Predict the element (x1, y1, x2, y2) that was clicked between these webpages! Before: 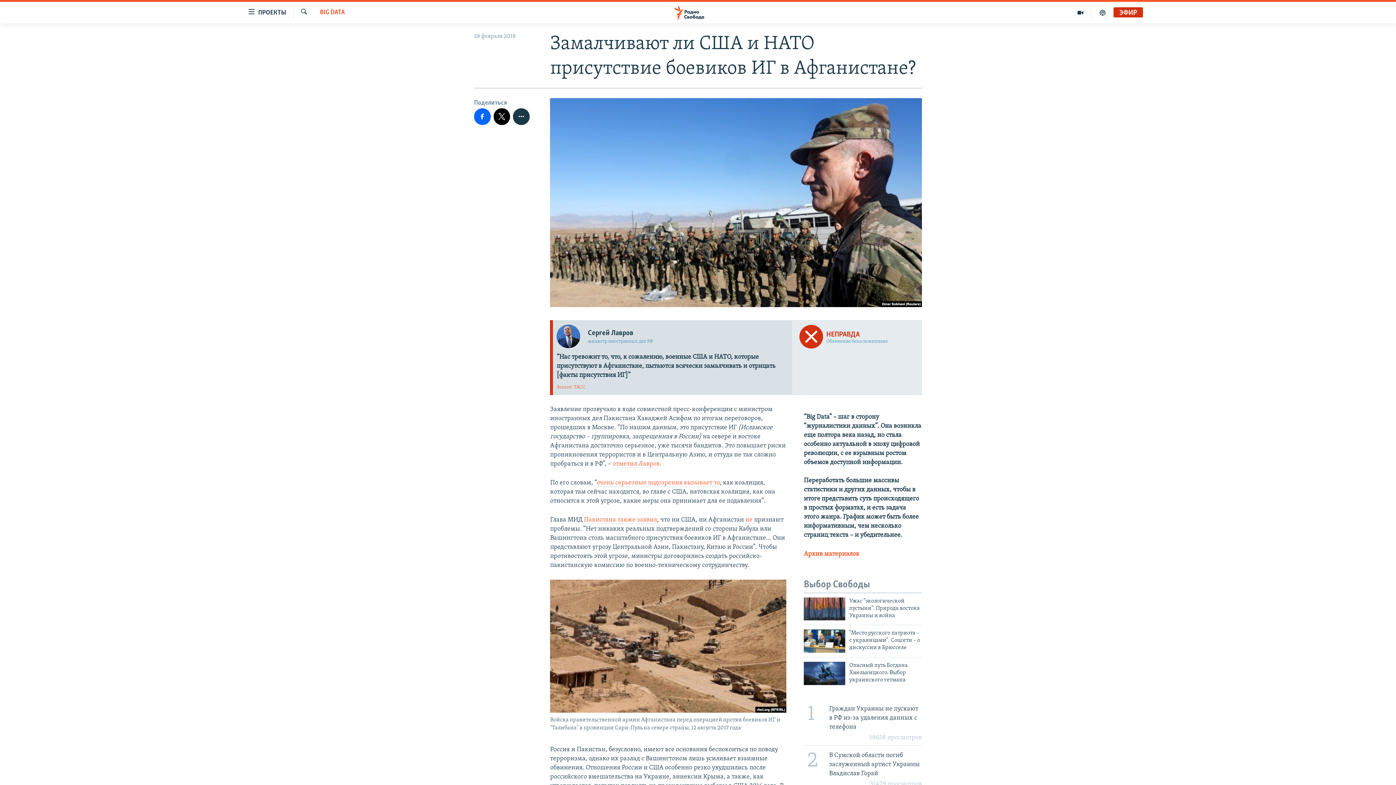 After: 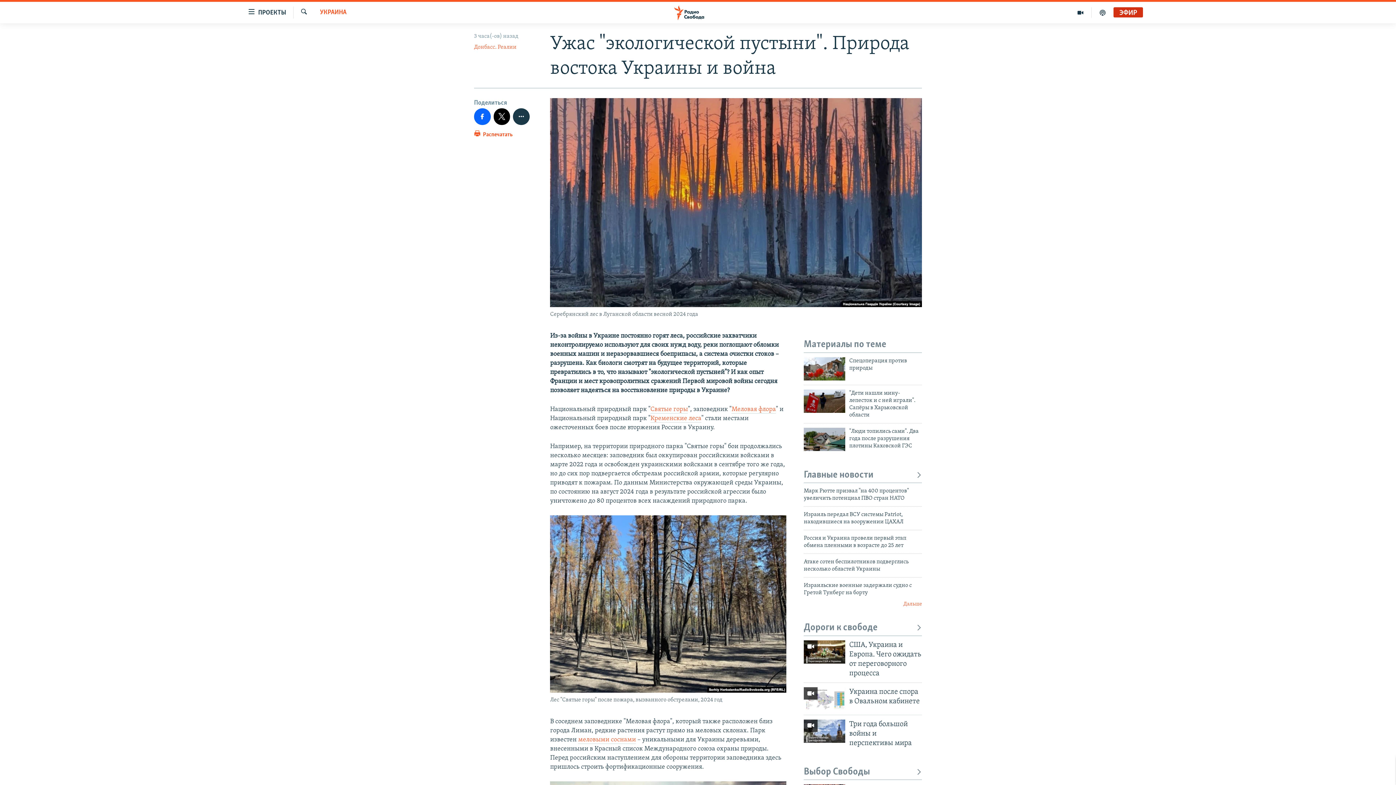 Action: bbox: (804, 597, 845, 620)